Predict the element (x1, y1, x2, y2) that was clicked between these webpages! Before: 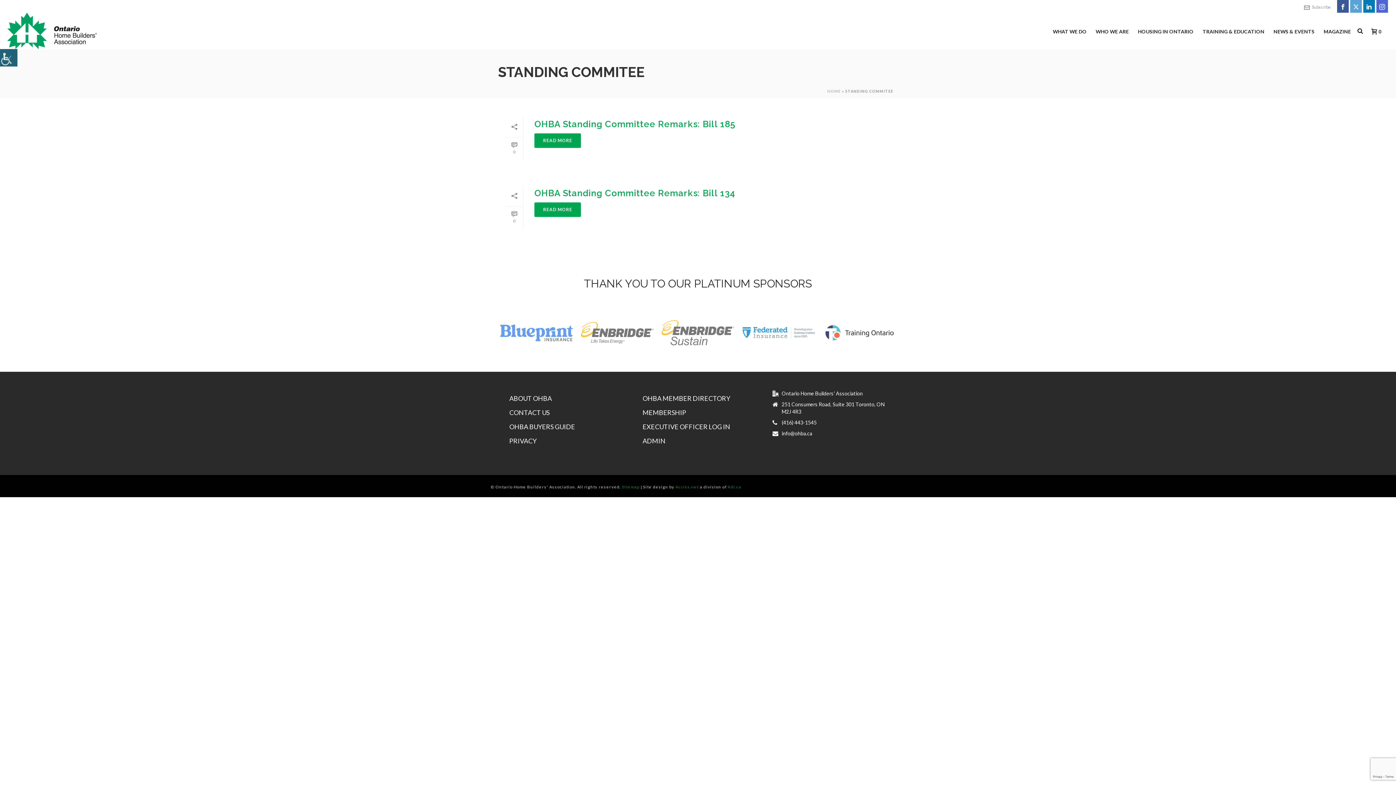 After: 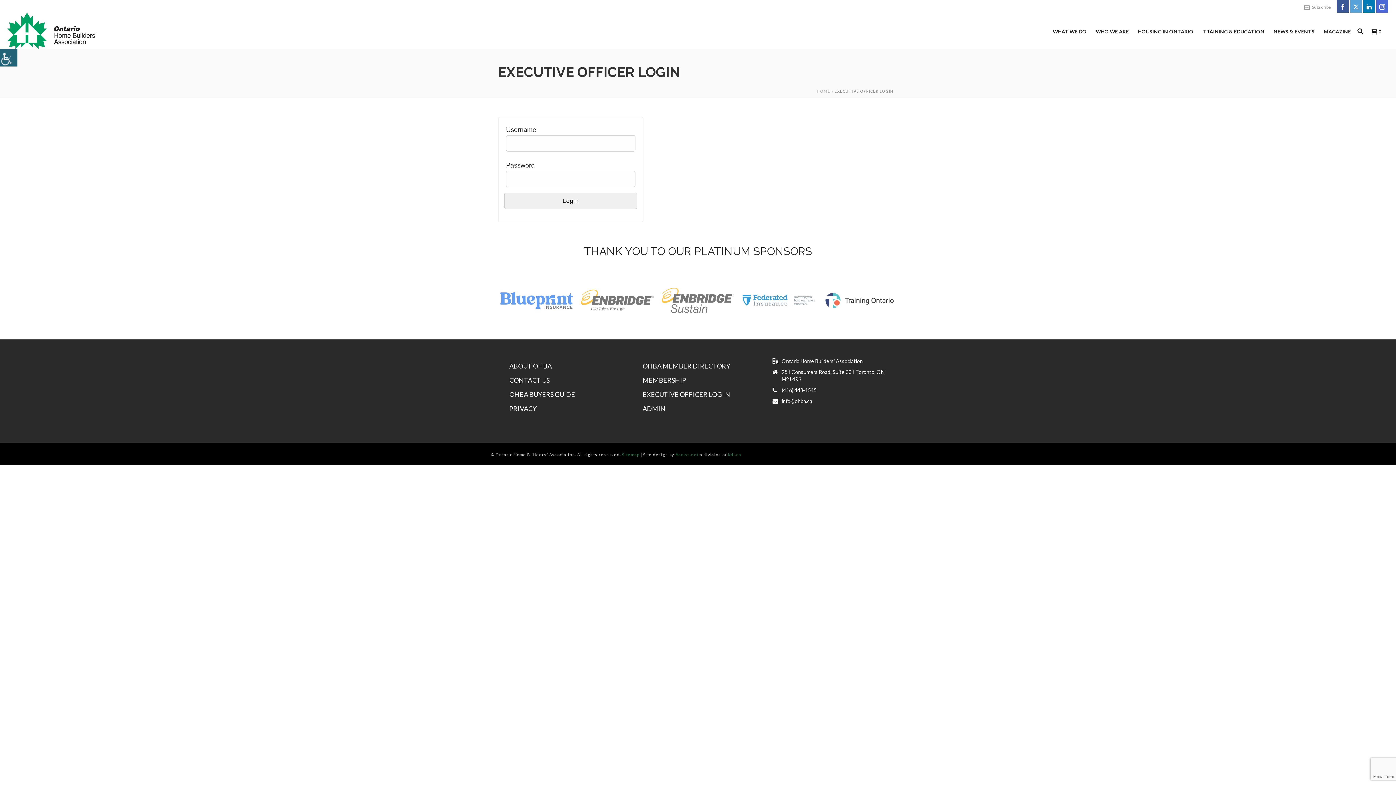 Action: bbox: (640, 420, 735, 434) label: EXECUTIVE OFFICER LOG IN